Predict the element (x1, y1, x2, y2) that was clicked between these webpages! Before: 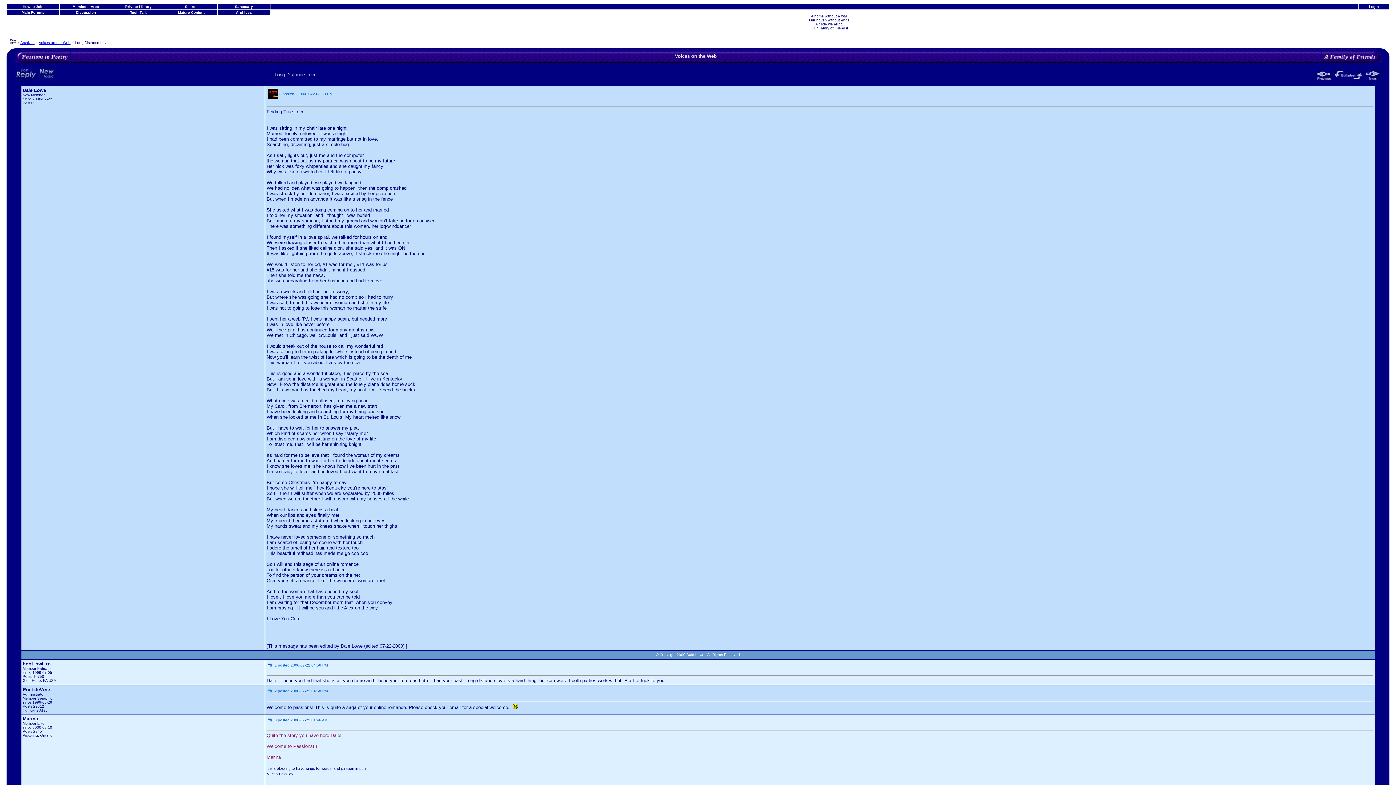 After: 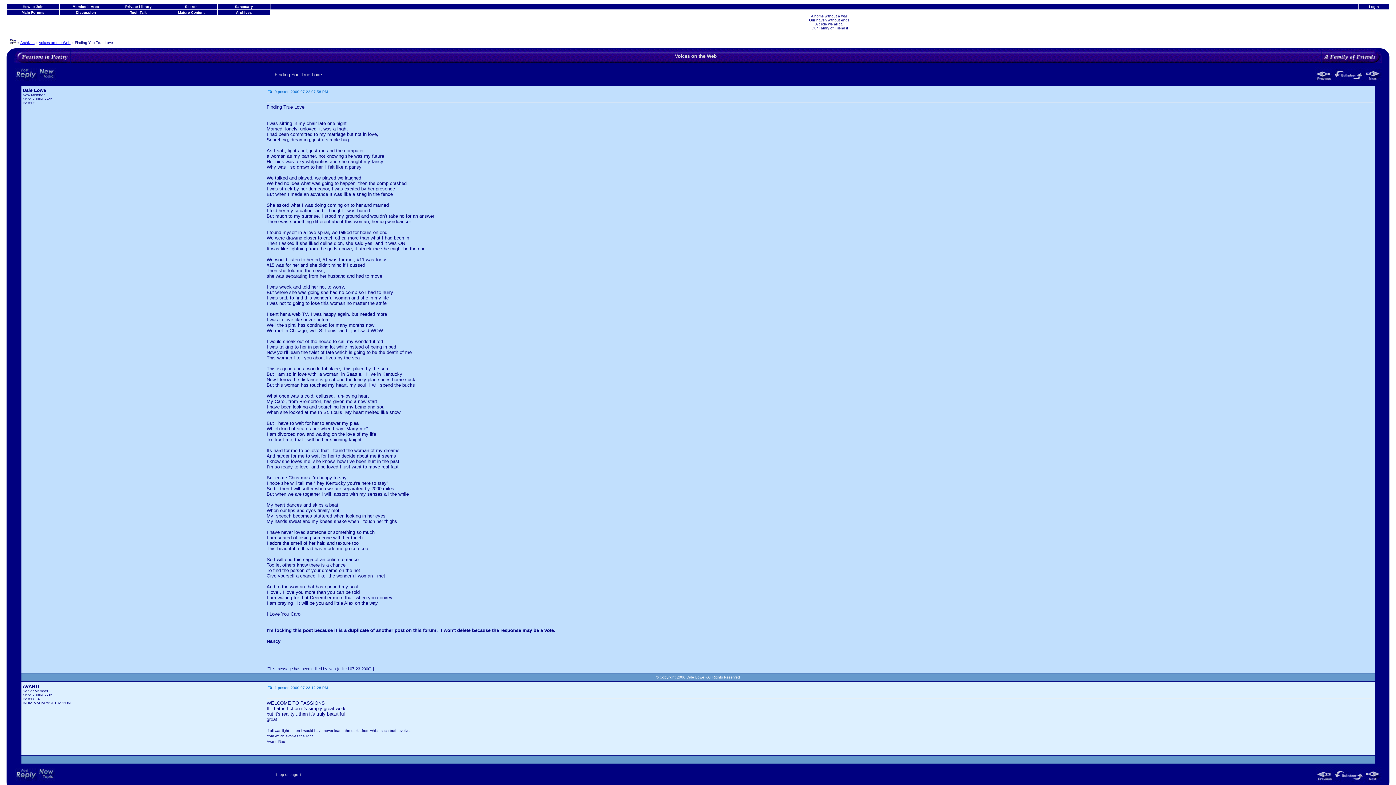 Action: label:   bbox: (1315, 77, 1334, 82)